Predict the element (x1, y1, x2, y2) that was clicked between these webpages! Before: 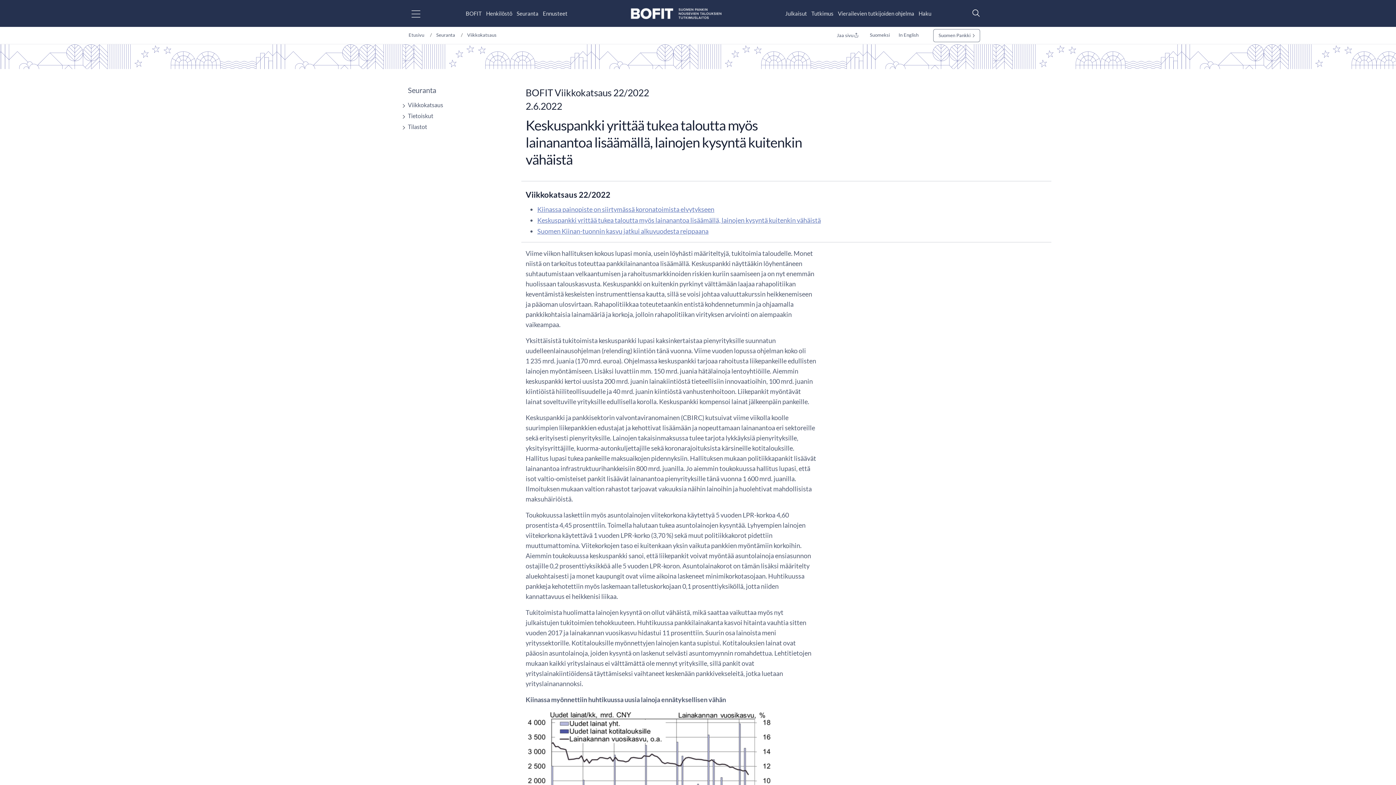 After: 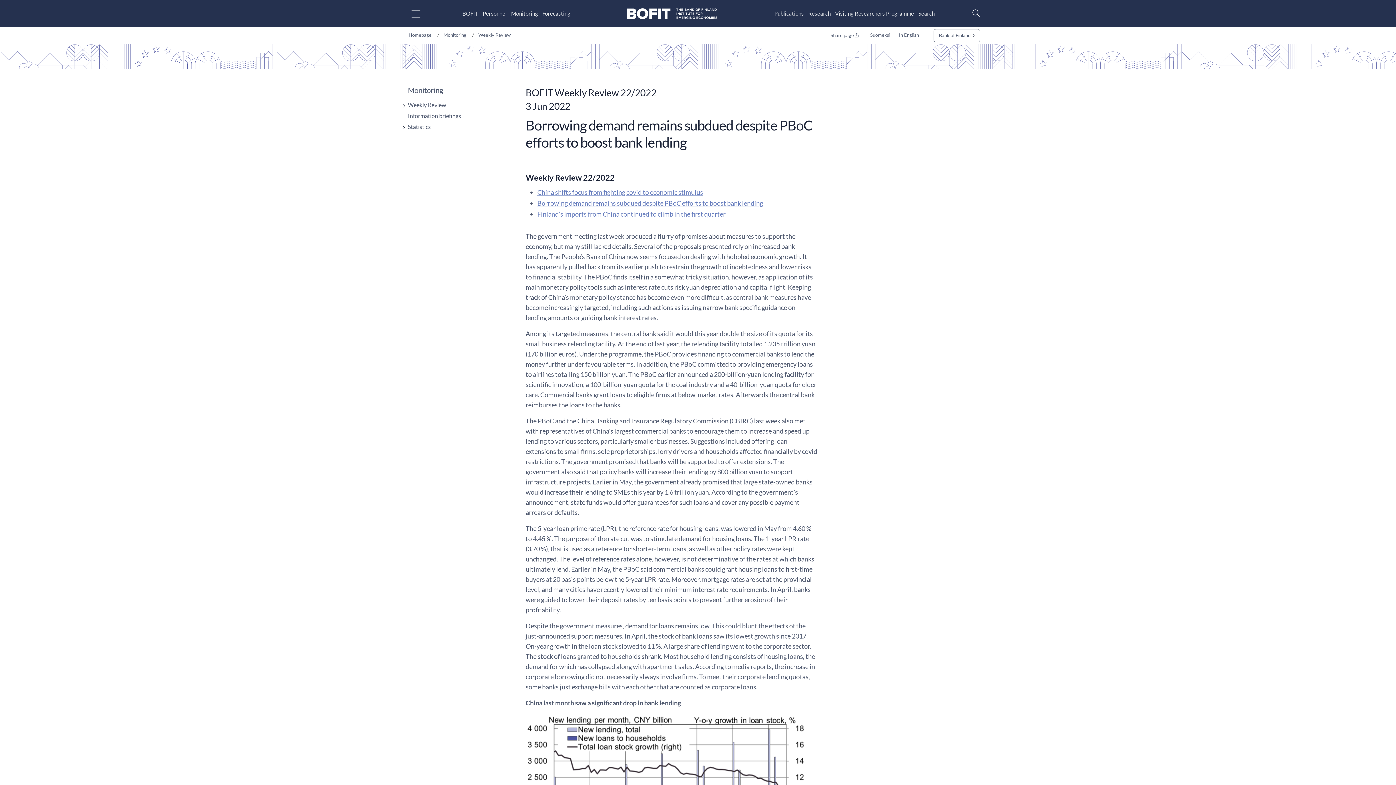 Action: label: In English bbox: (897, 30, 920, 39)